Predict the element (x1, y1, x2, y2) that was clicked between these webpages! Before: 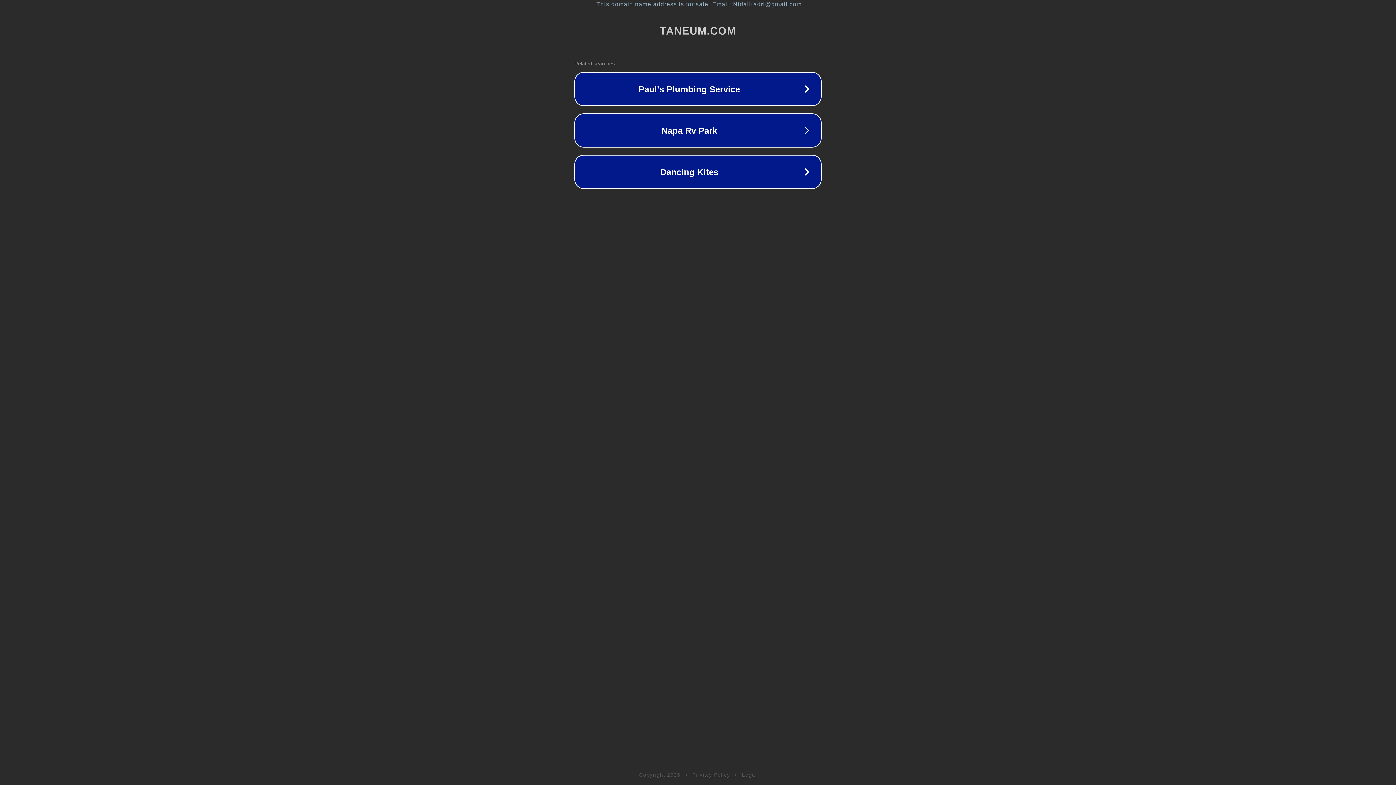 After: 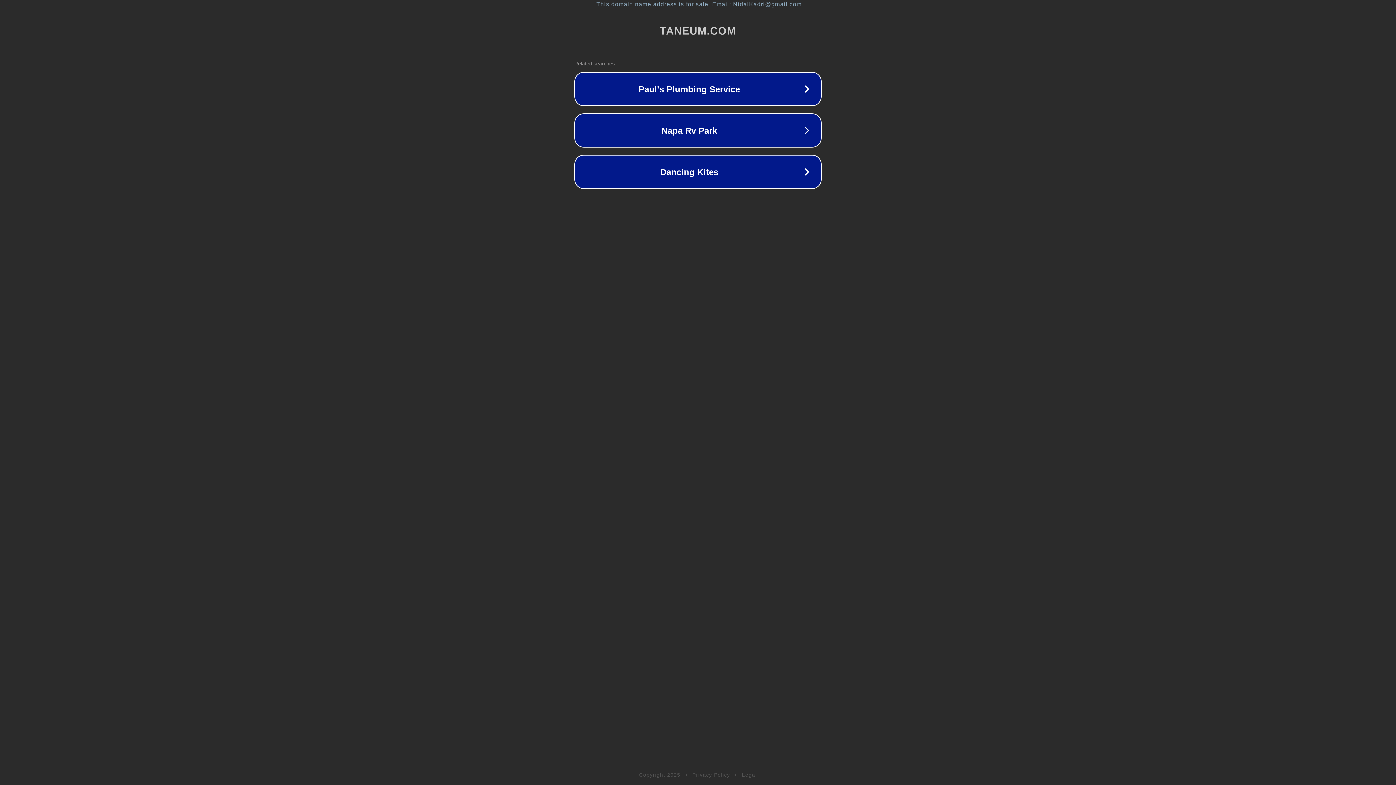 Action: label: Legal bbox: (742, 772, 757, 778)